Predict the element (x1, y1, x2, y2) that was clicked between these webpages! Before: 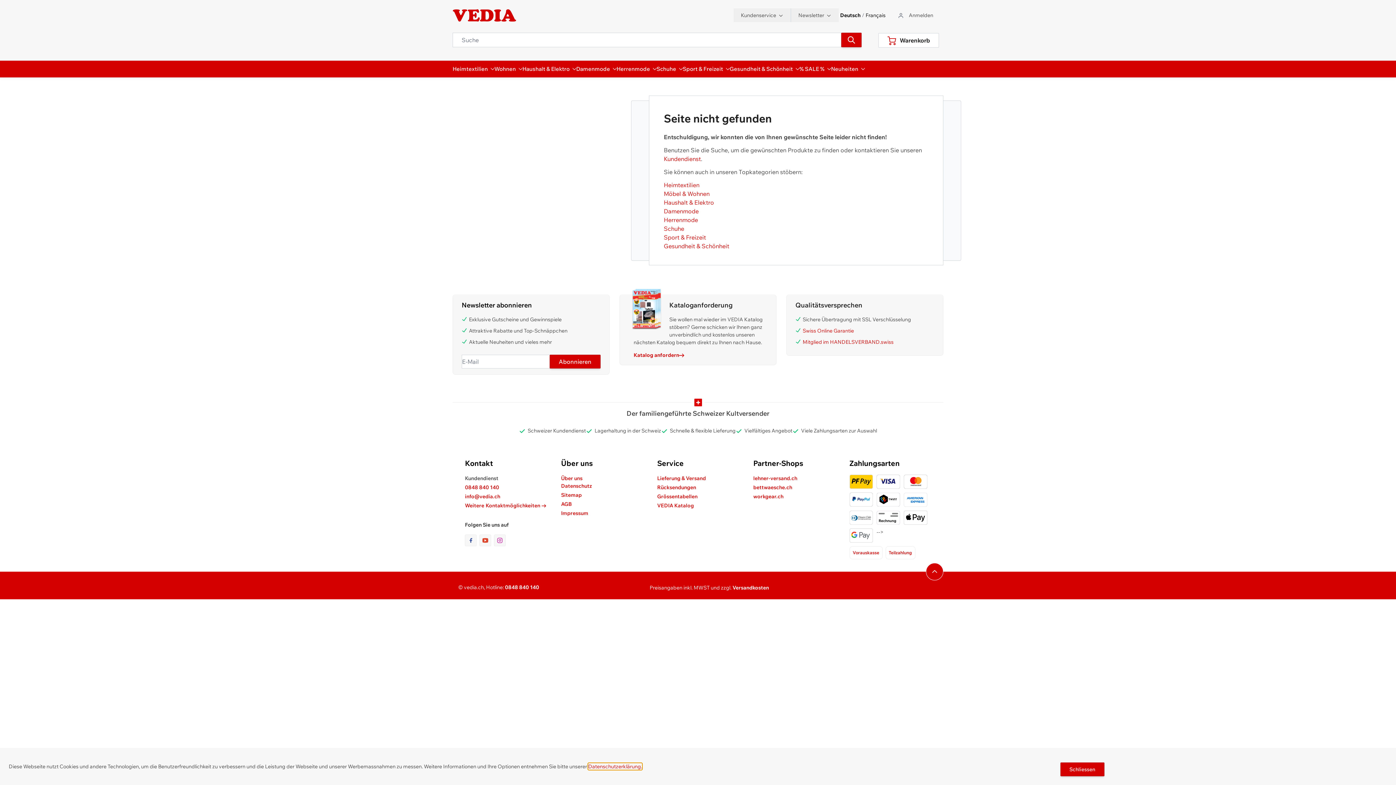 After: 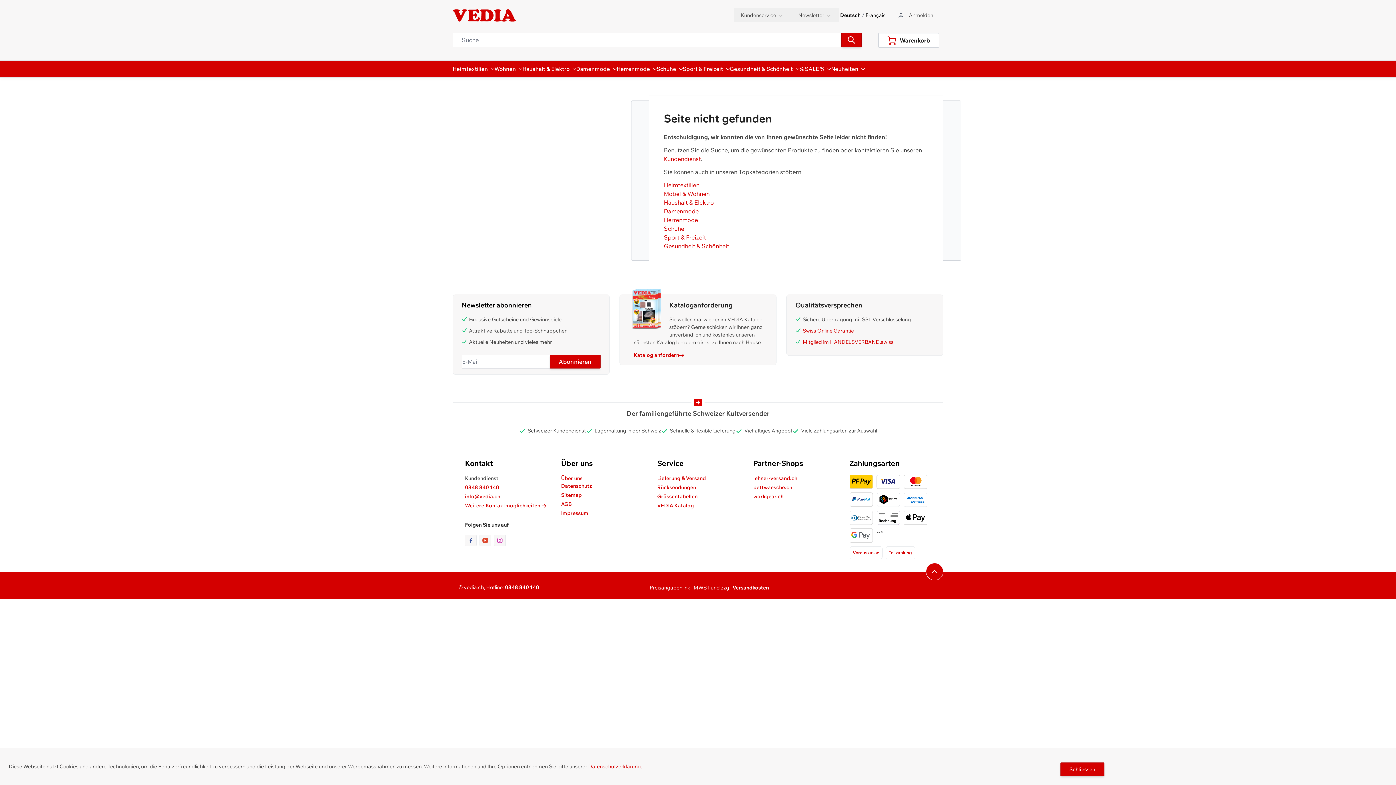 Action: bbox: (479, 534, 494, 546) label: Link zur Youtube-Seite